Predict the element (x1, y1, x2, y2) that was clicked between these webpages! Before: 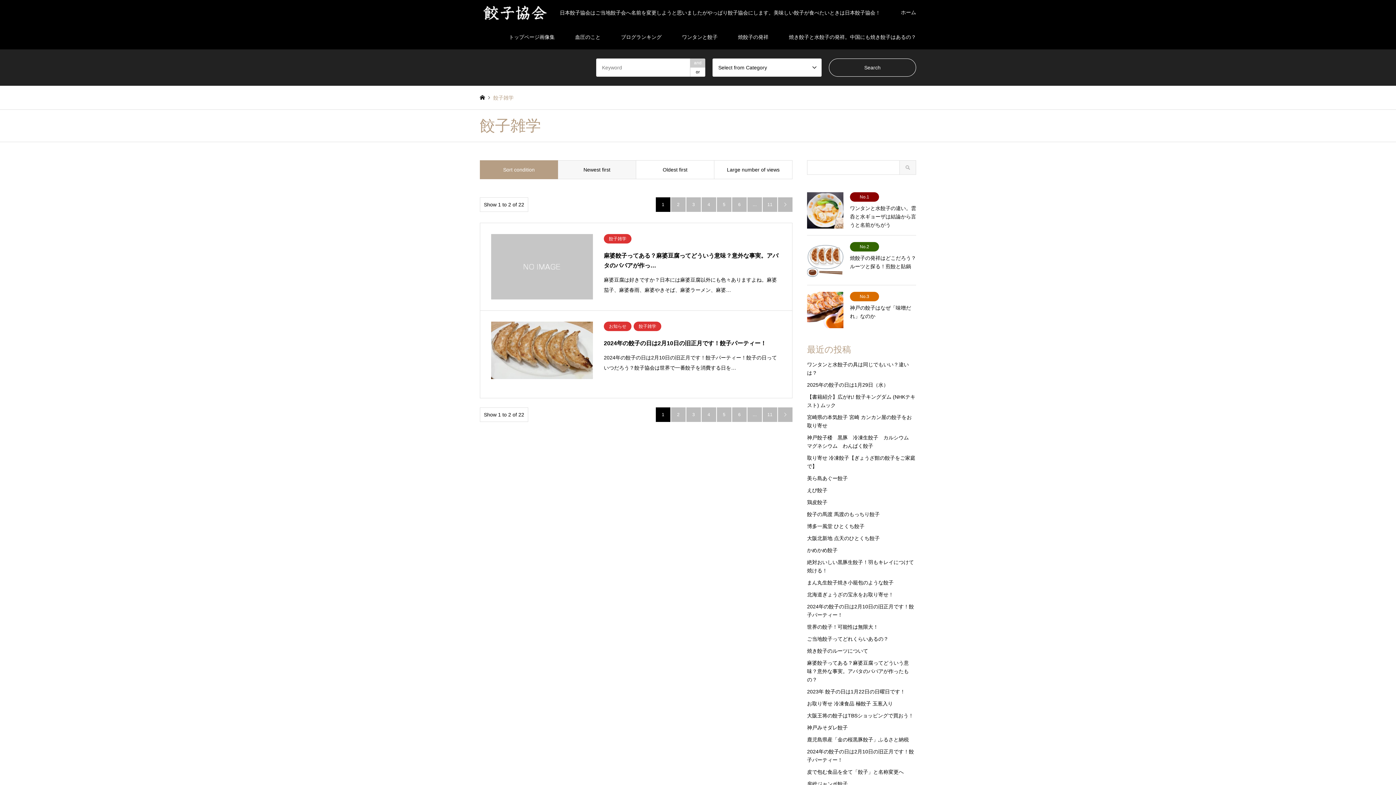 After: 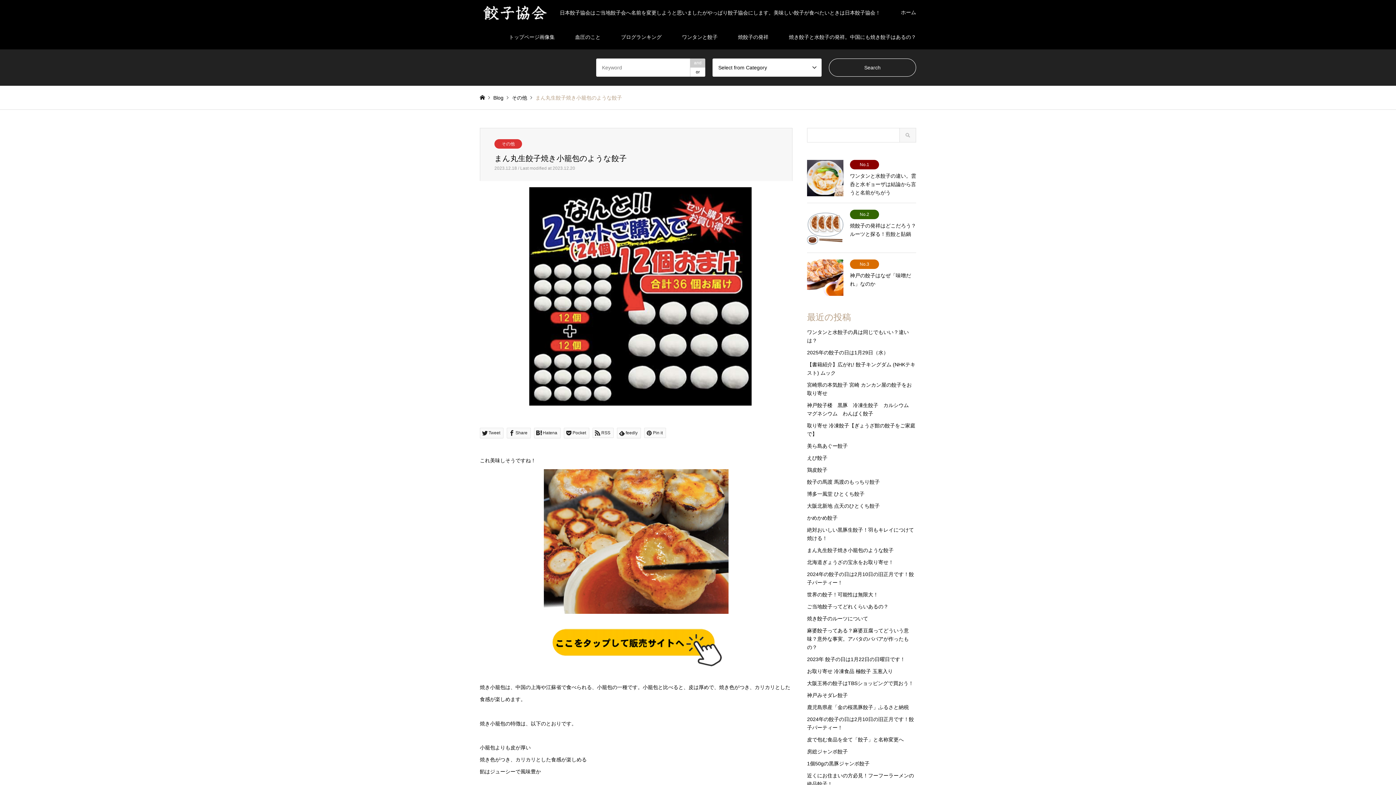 Action: bbox: (807, 580, 893, 585) label: まん丸生餃子焼き小籠包のような餃子